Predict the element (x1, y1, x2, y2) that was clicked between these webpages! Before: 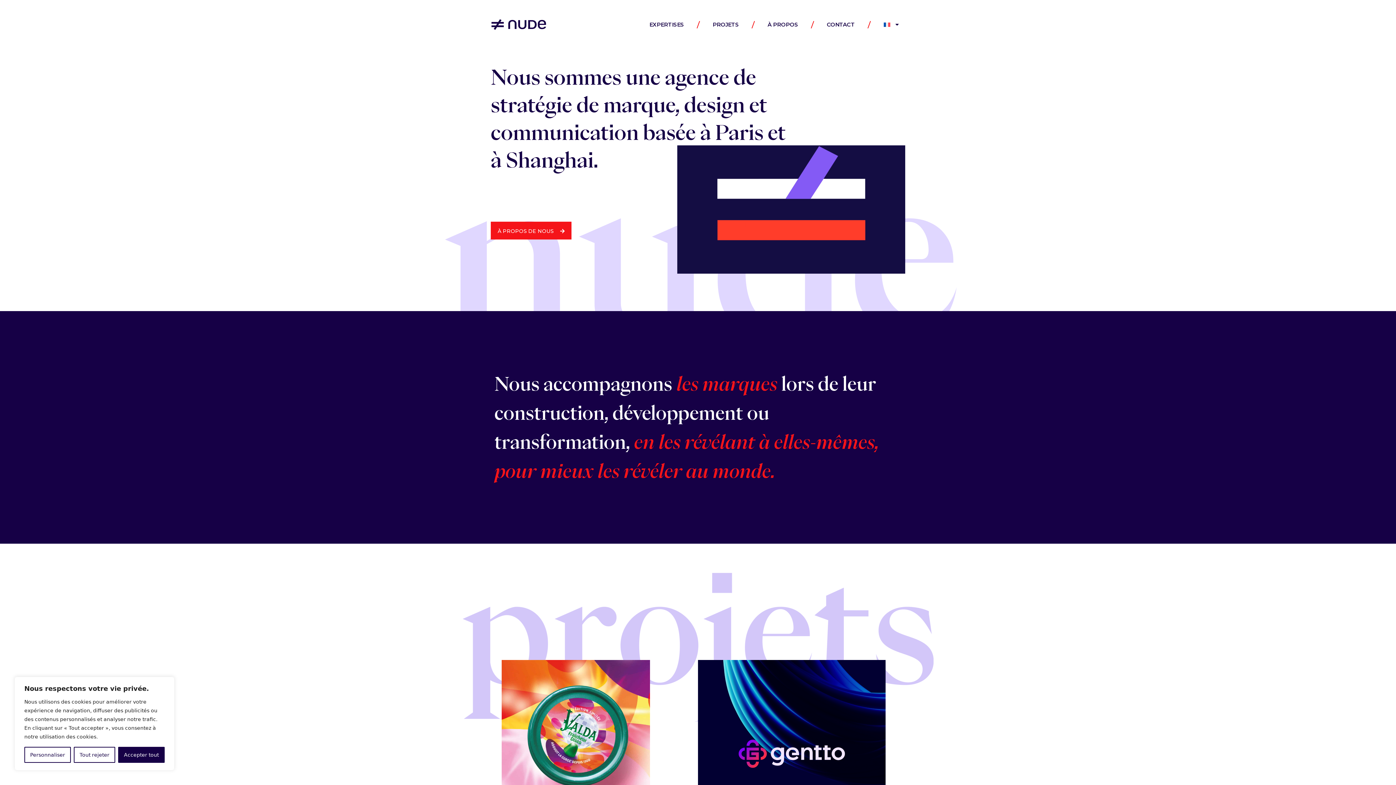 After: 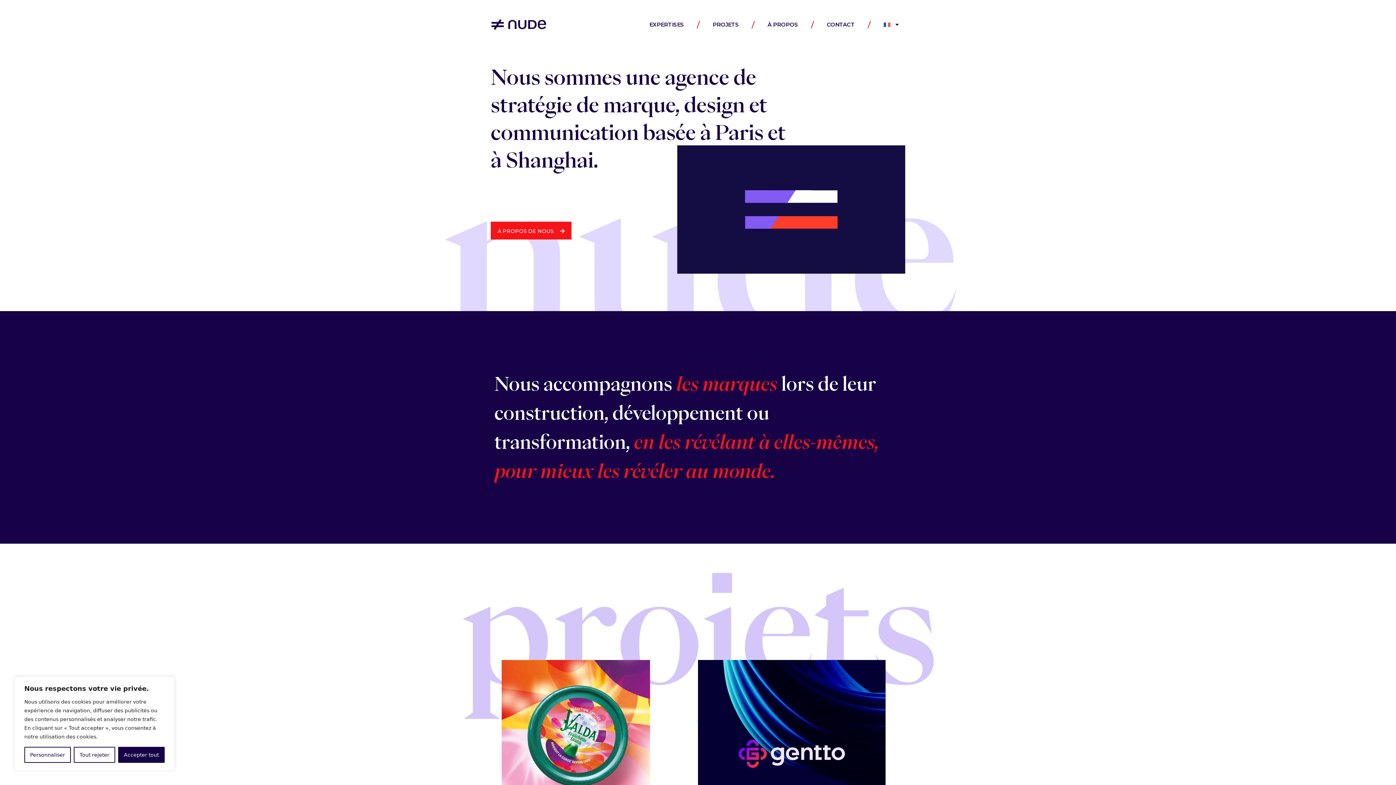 Action: bbox: (491, 19, 546, 29)